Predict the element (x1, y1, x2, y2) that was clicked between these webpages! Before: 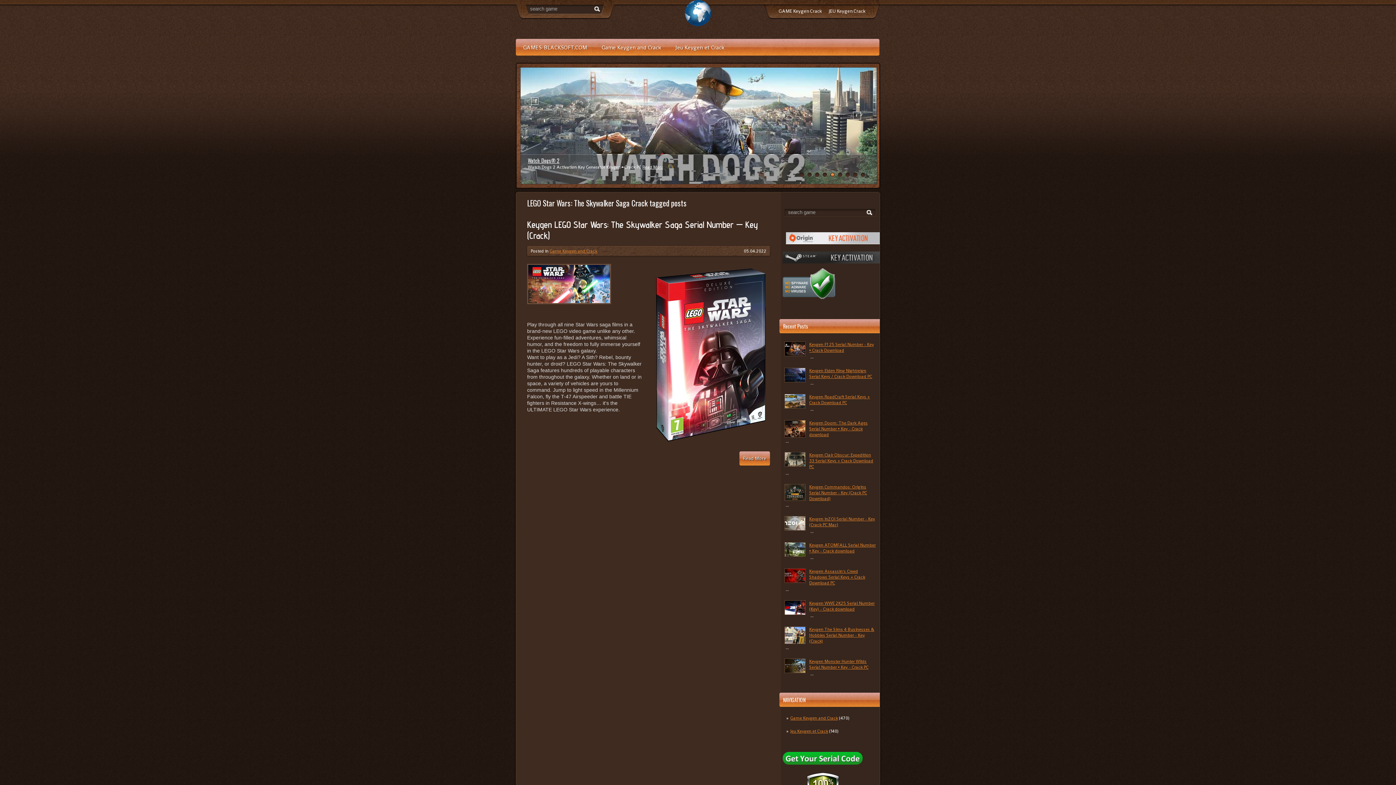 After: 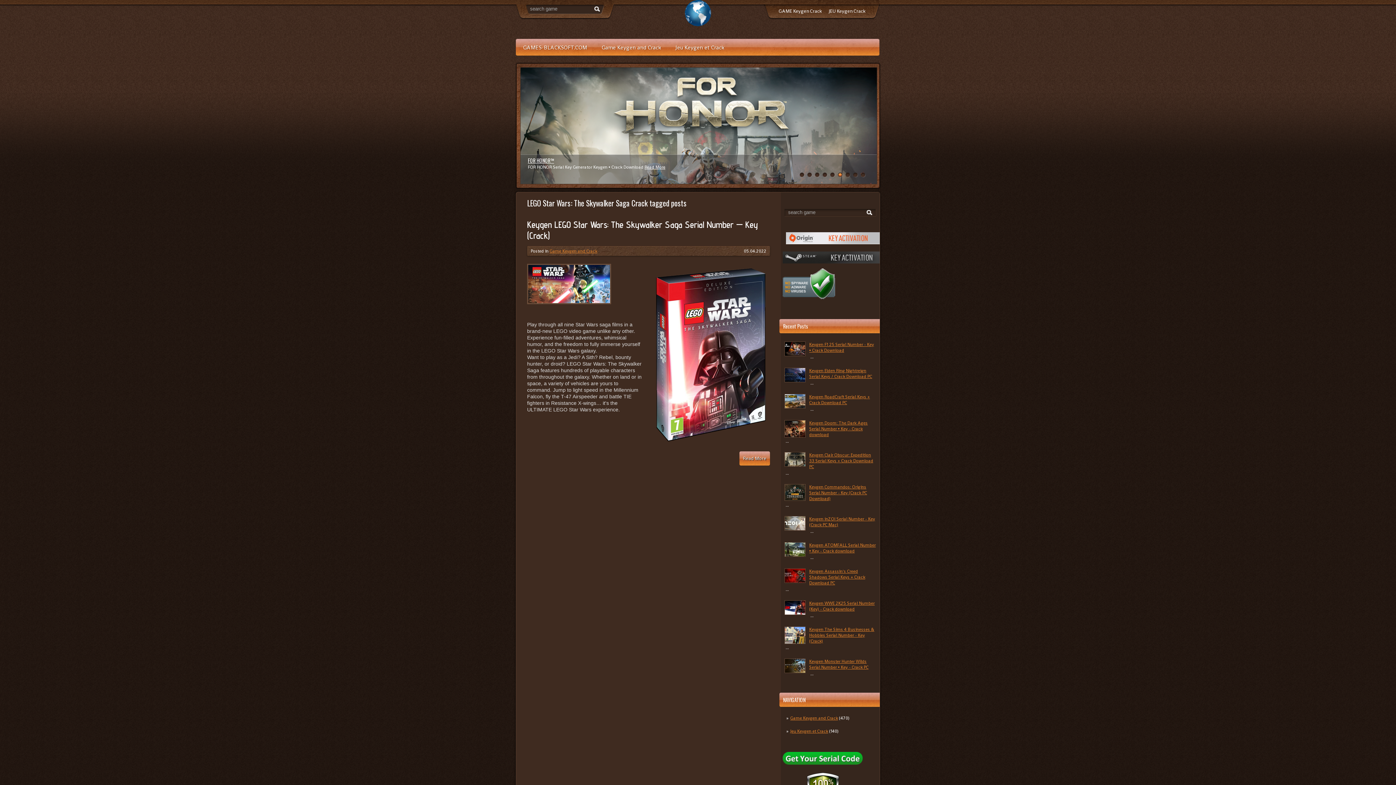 Action: bbox: (838, 172, 842, 177) label: 6